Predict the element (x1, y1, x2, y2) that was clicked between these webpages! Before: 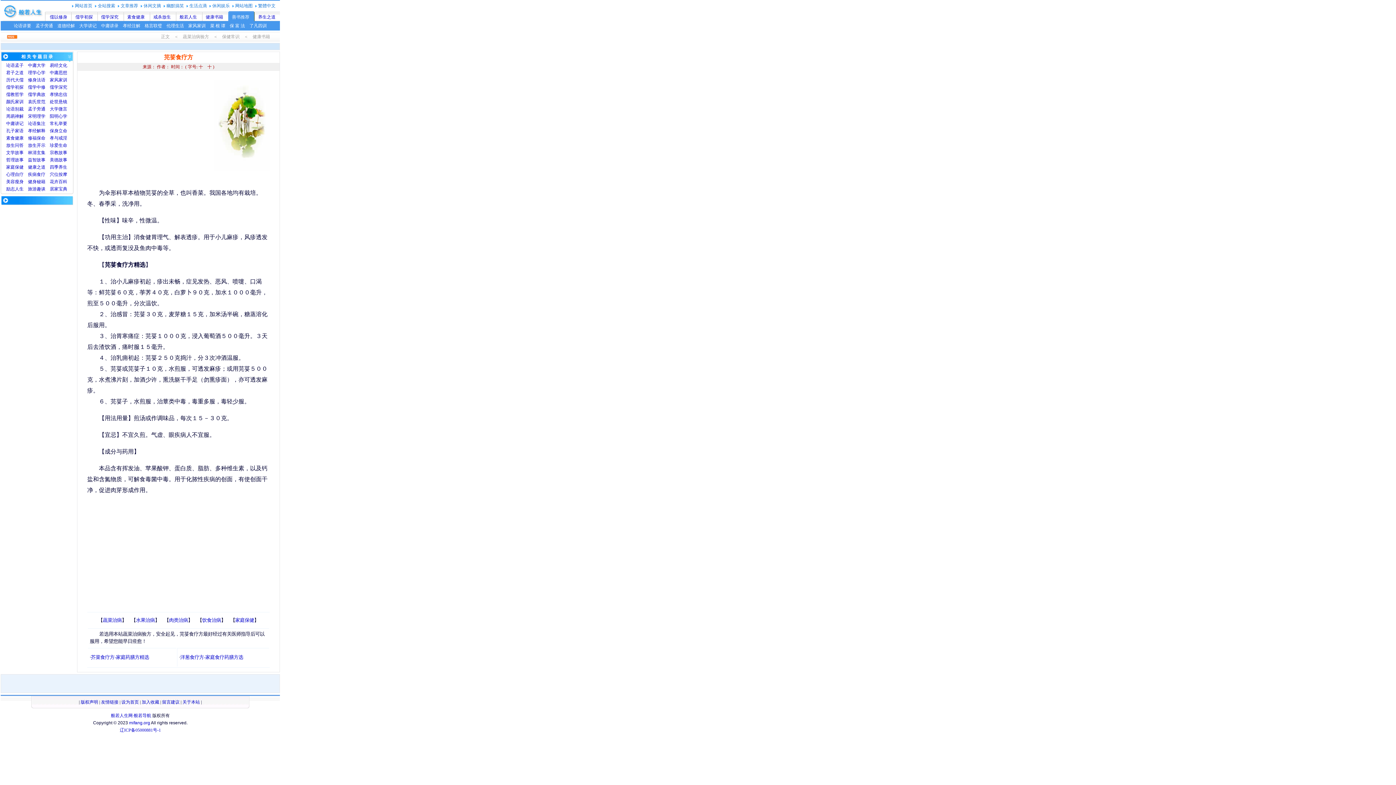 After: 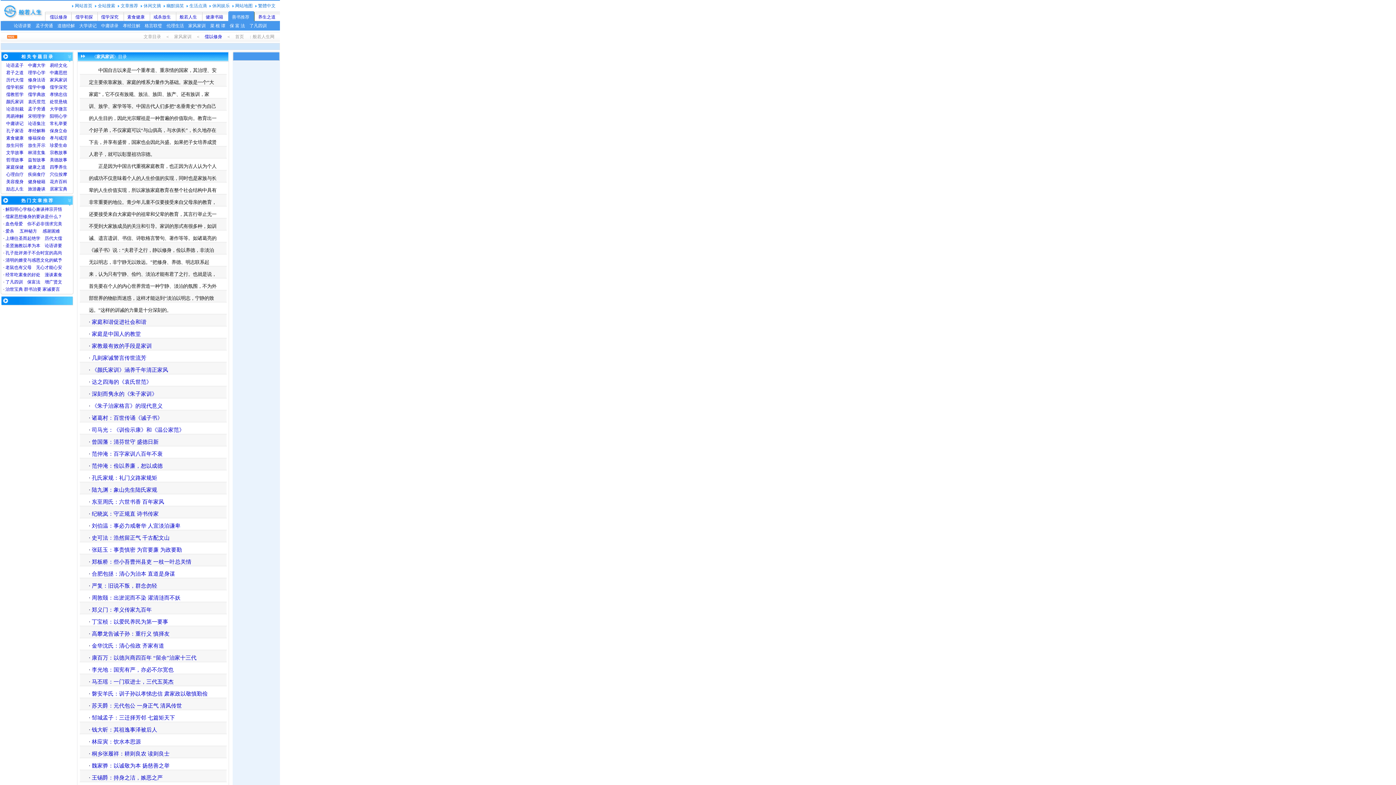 Action: label: 家风家训 bbox: (49, 77, 67, 82)